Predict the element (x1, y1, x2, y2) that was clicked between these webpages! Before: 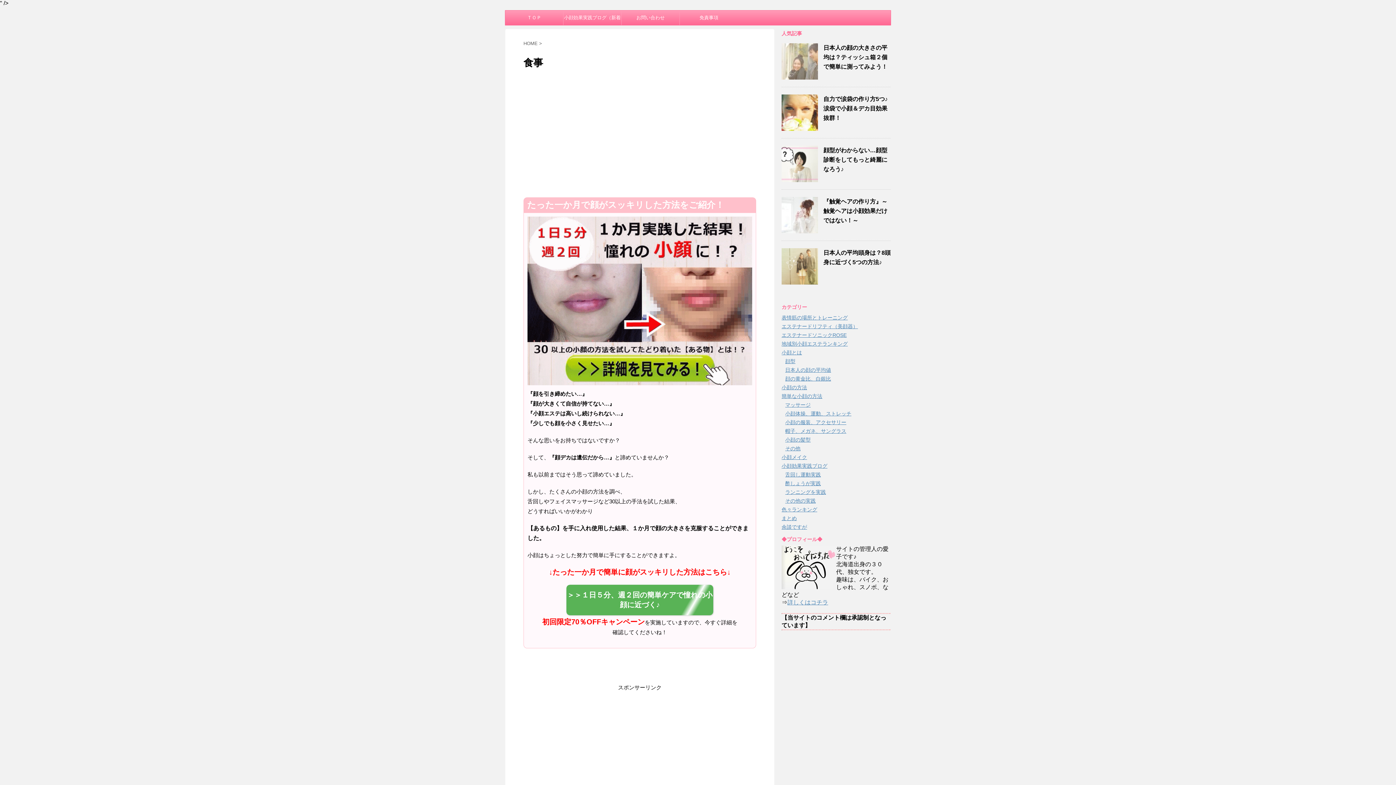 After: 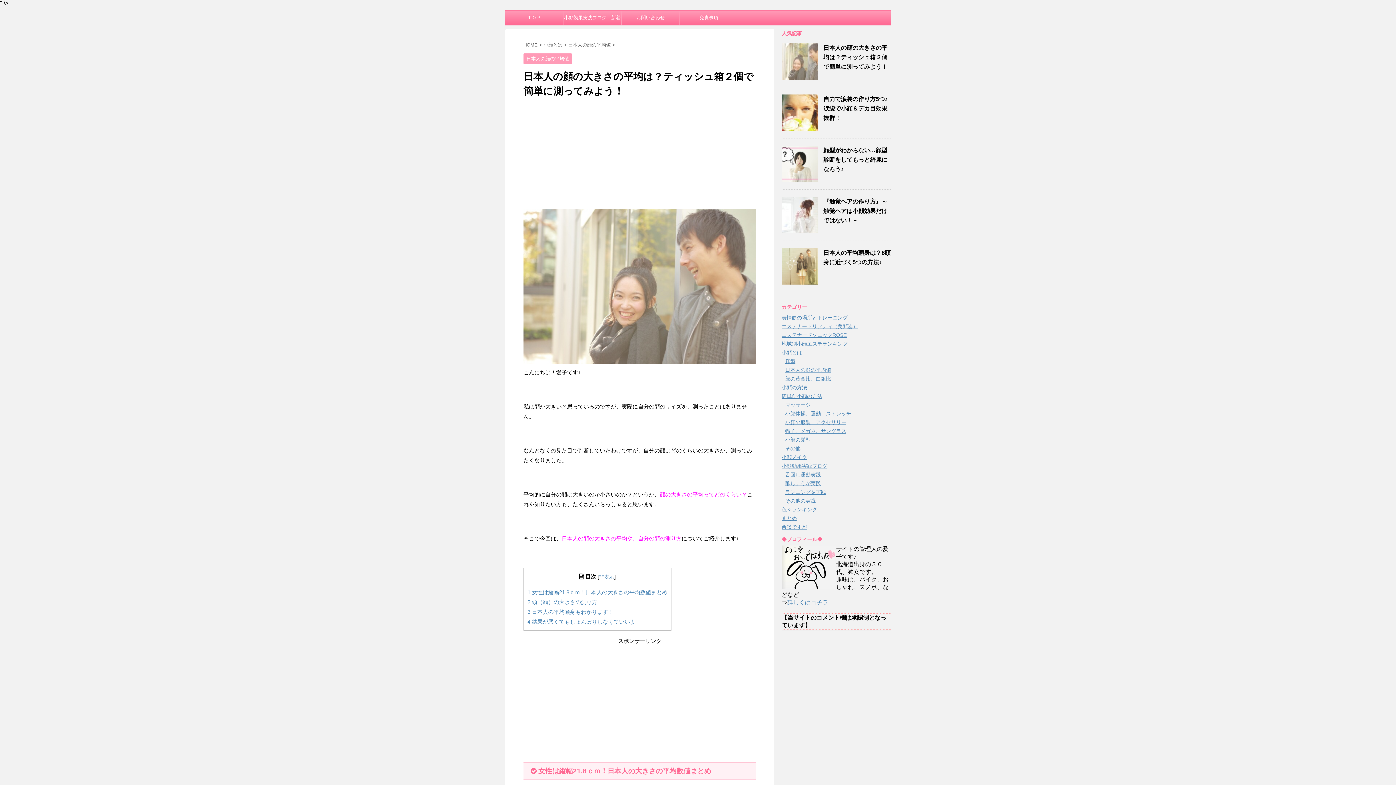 Action: label: 日本人の顔の大きさの平均は？ティッシュ箱２個で簡単に測ってみよう！ bbox: (823, 44, 887, 69)